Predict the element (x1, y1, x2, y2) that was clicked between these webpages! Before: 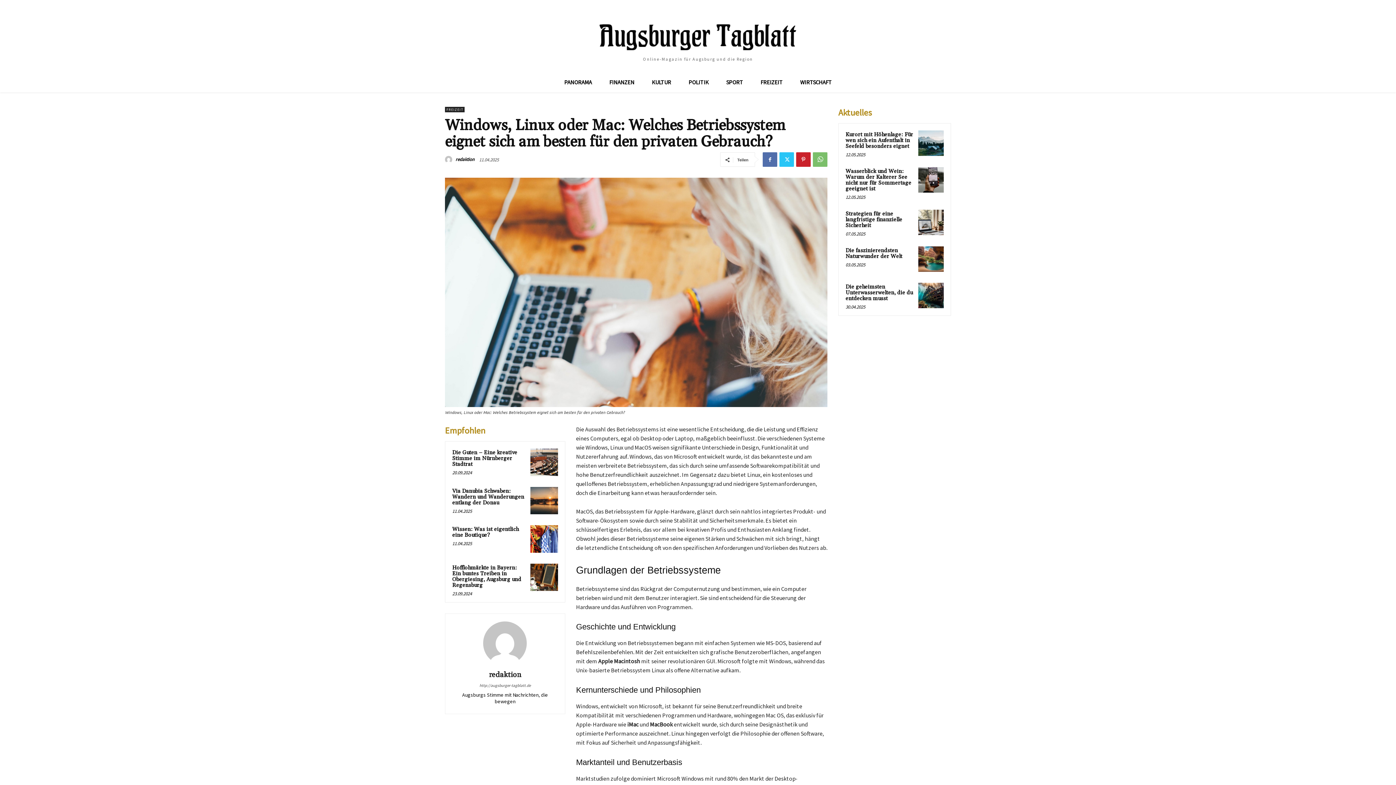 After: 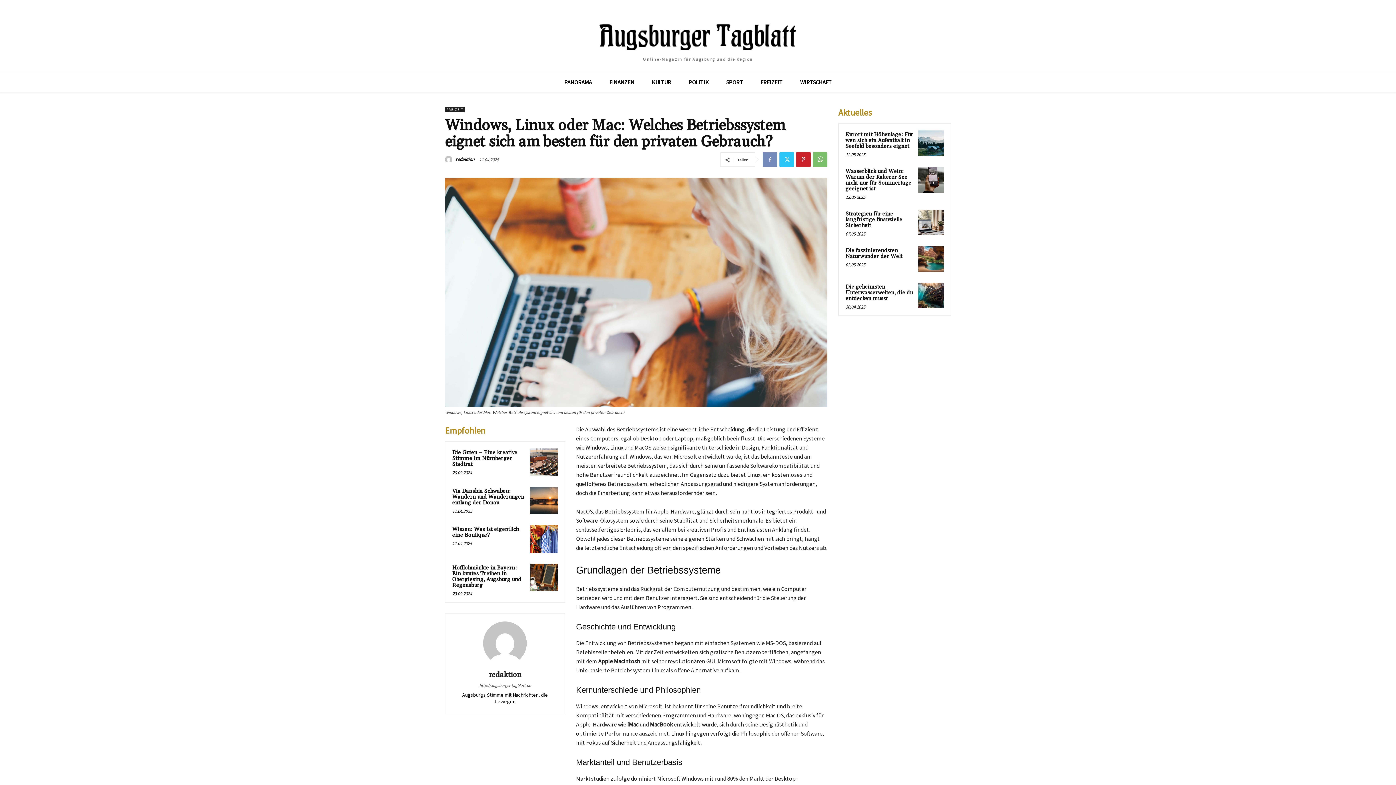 Action: bbox: (762, 152, 777, 166)